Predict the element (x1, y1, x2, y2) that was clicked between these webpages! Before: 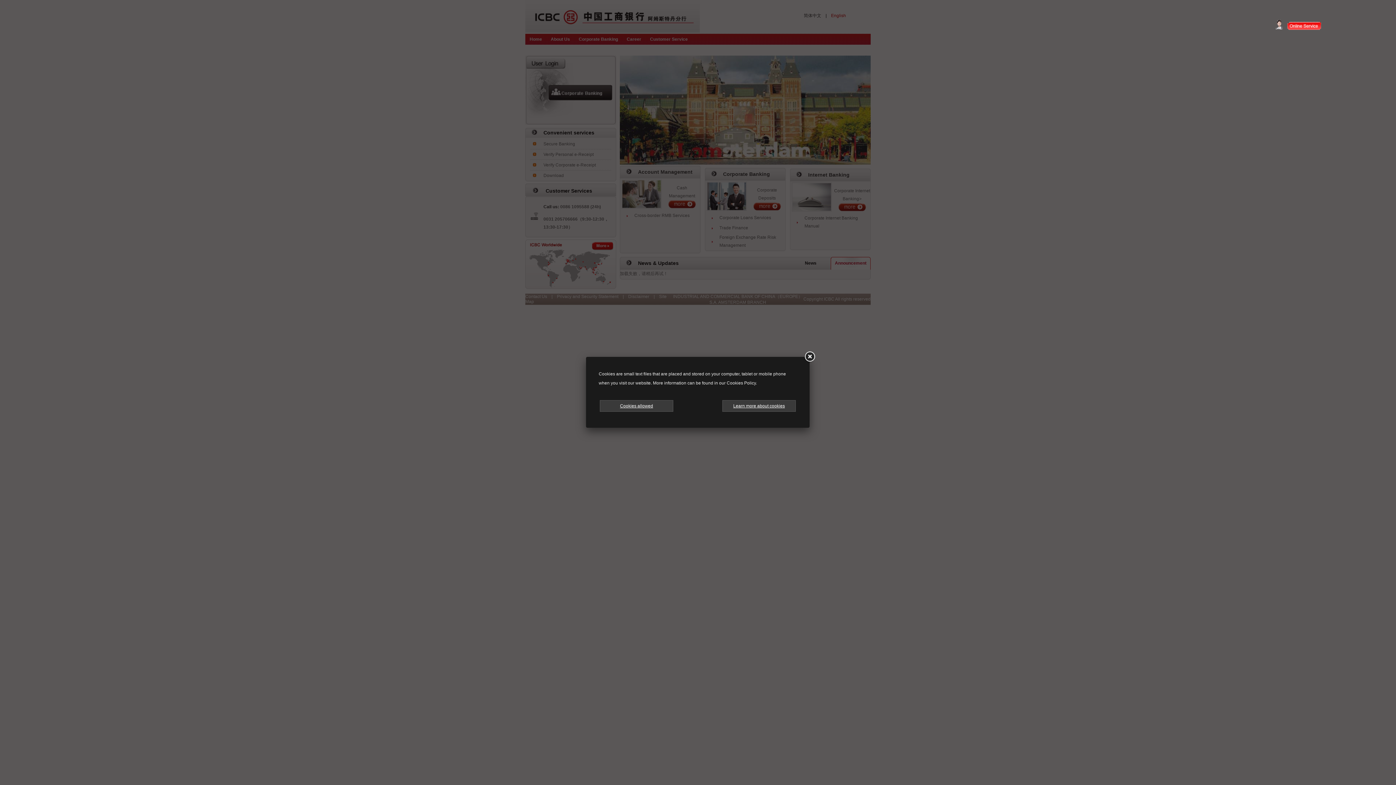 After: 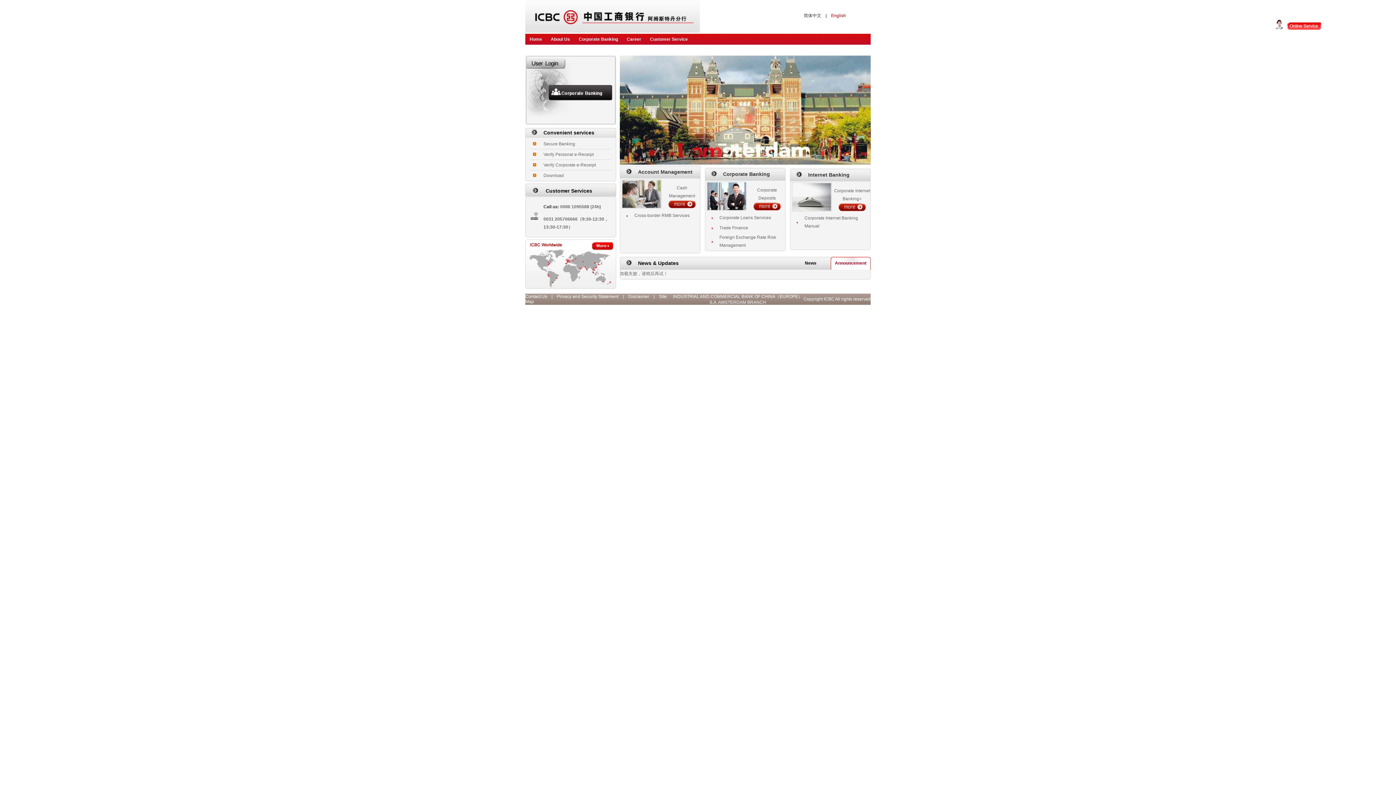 Action: label: Cookies allowed bbox: (620, 403, 653, 408)